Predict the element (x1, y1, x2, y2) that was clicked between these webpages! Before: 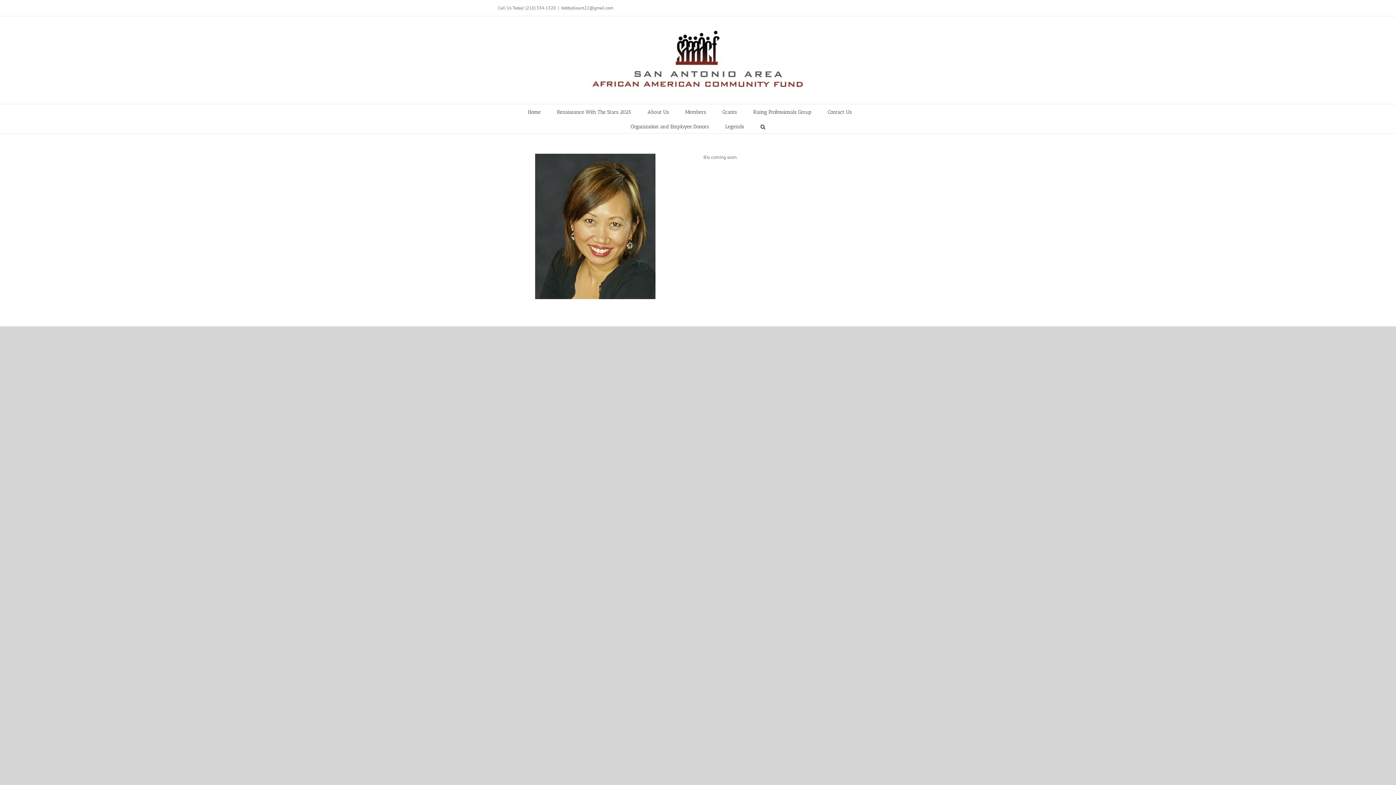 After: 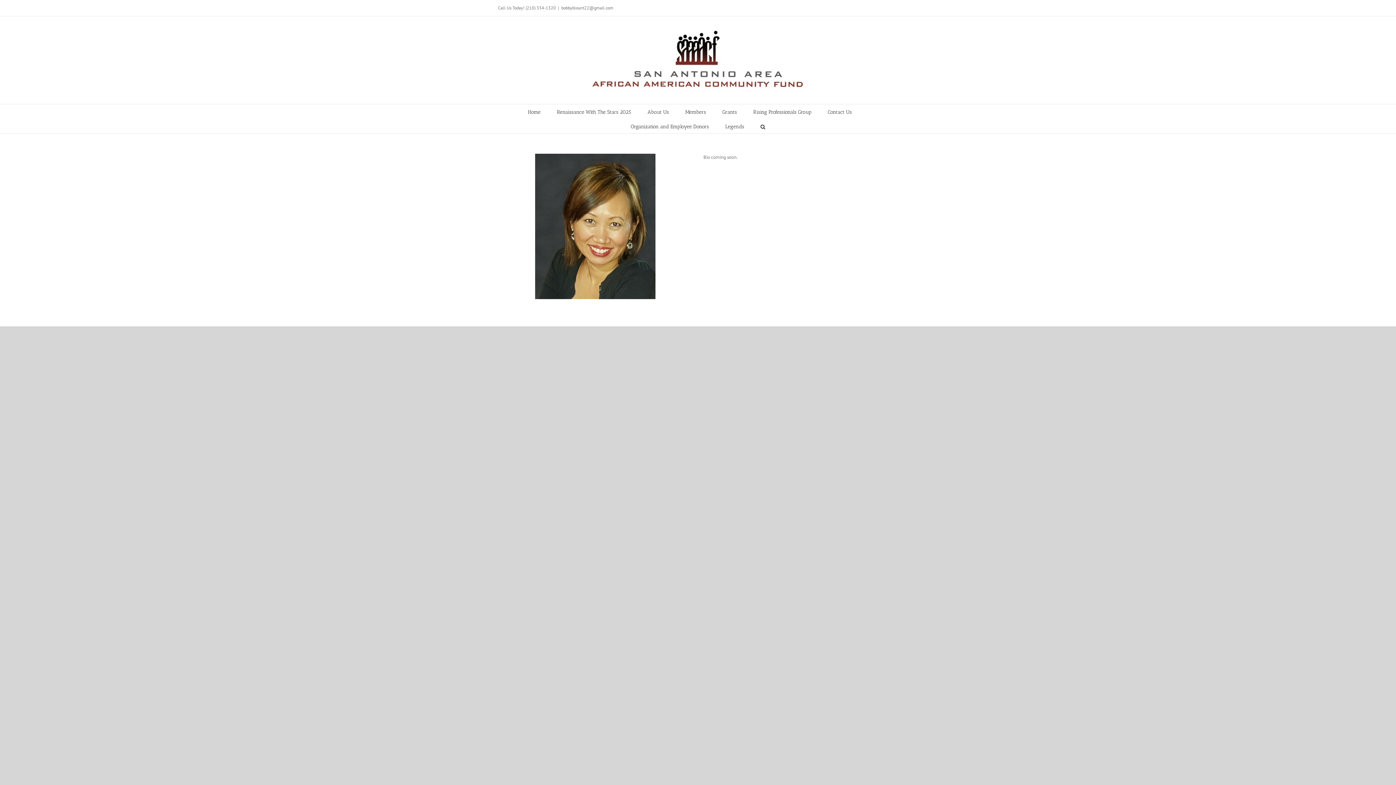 Action: bbox: (561, 5, 613, 10) label: bobbyblount22@gmail.com